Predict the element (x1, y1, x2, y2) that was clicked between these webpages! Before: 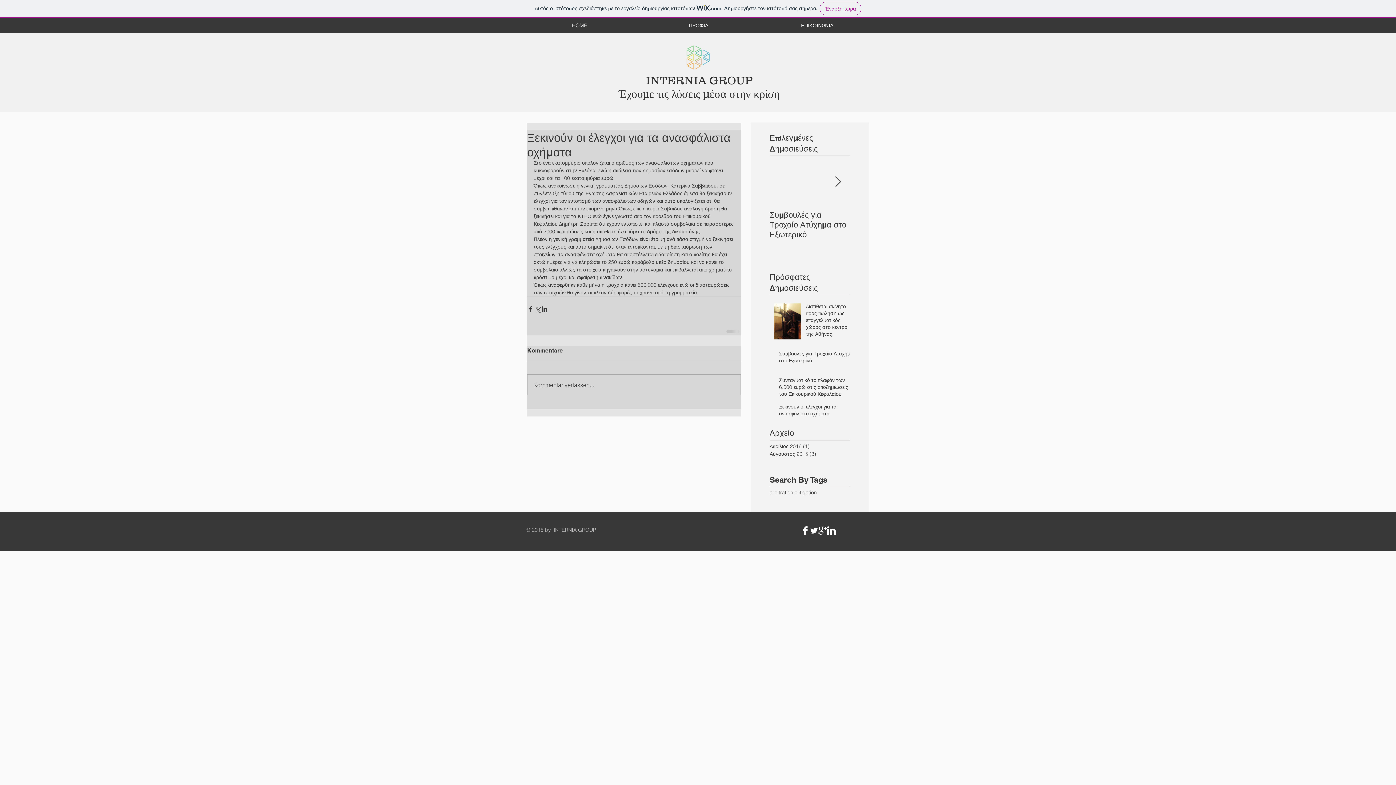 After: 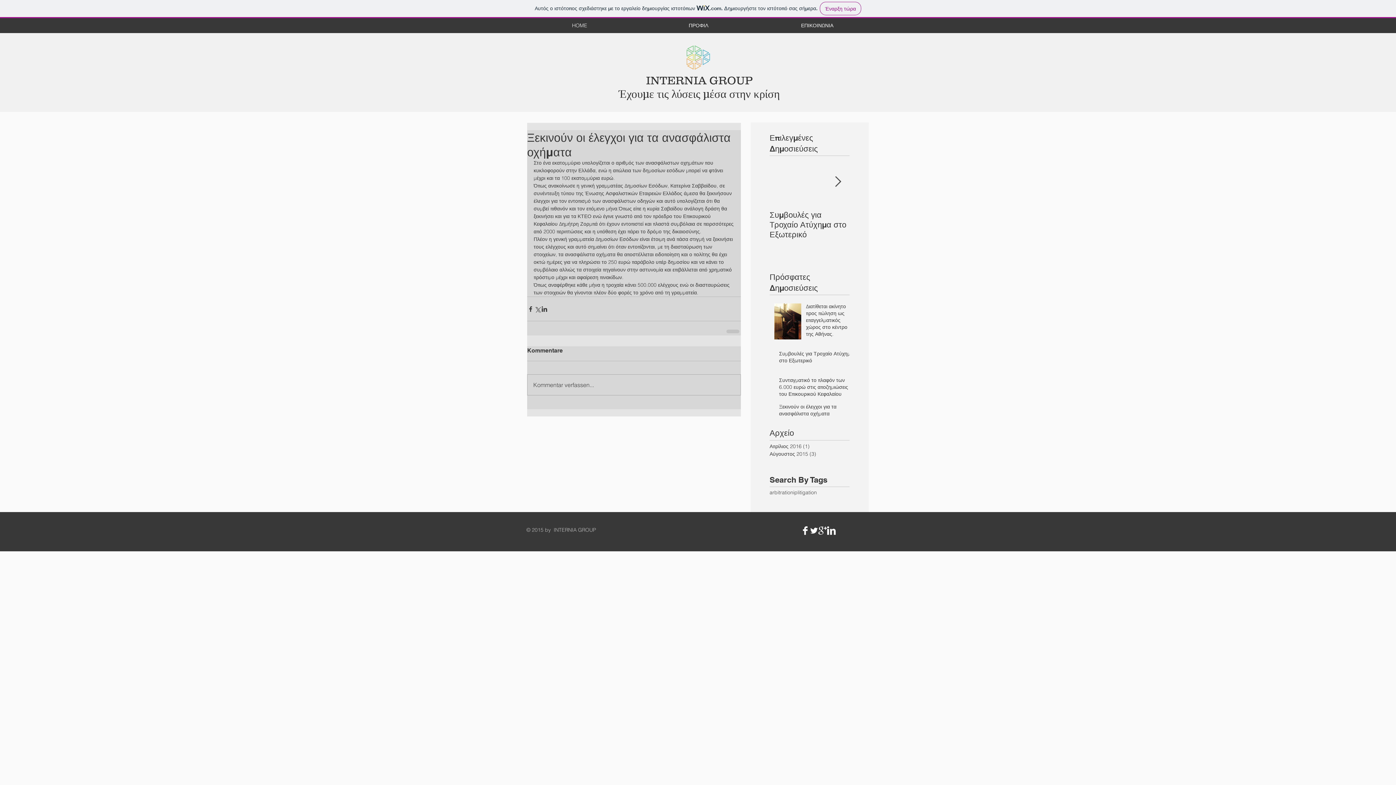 Action: label: Google+ Clean  bbox: (818, 526, 827, 535)